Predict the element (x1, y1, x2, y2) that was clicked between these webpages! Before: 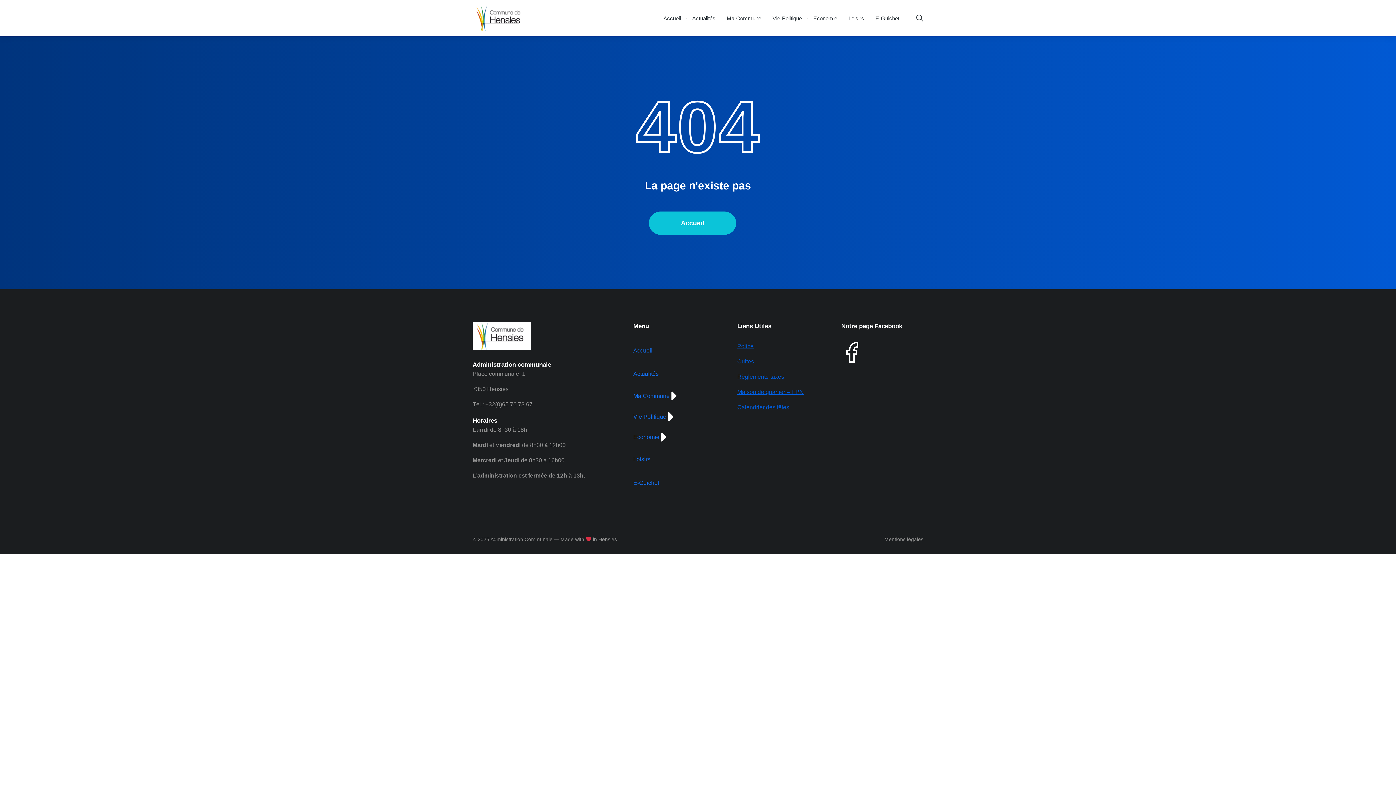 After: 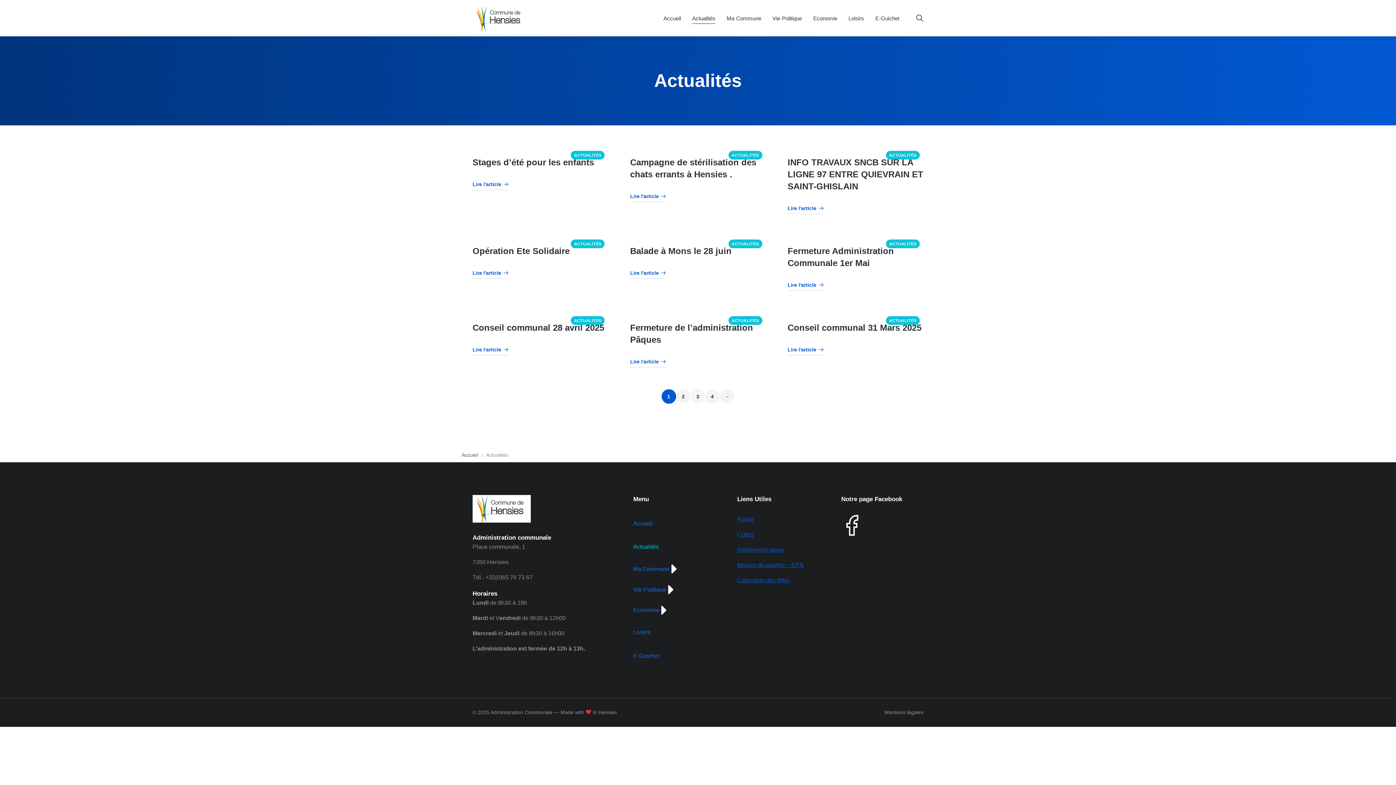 Action: label: Actualités bbox: (692, 12, 715, 23)